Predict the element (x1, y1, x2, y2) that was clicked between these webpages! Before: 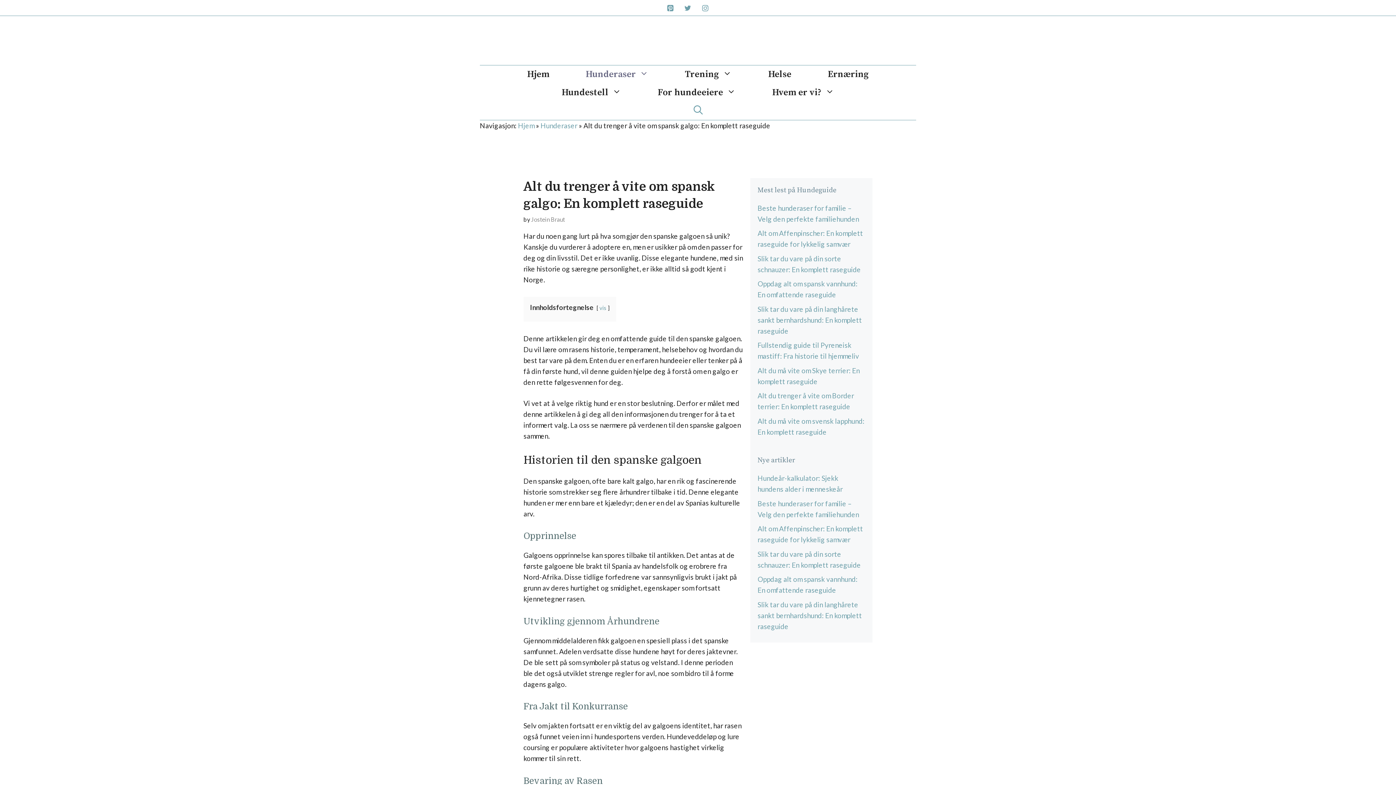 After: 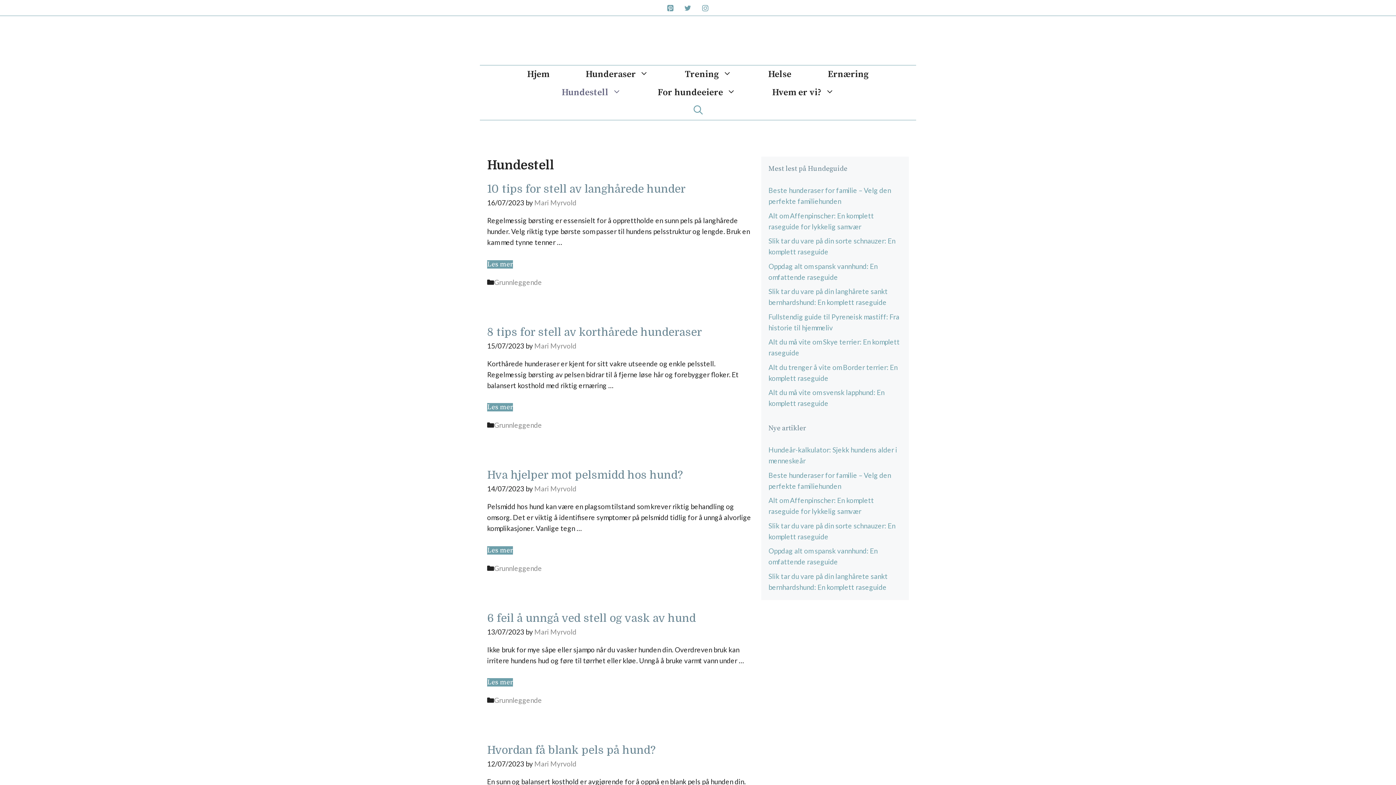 Action: label: Hundestell bbox: (543, 83, 639, 101)